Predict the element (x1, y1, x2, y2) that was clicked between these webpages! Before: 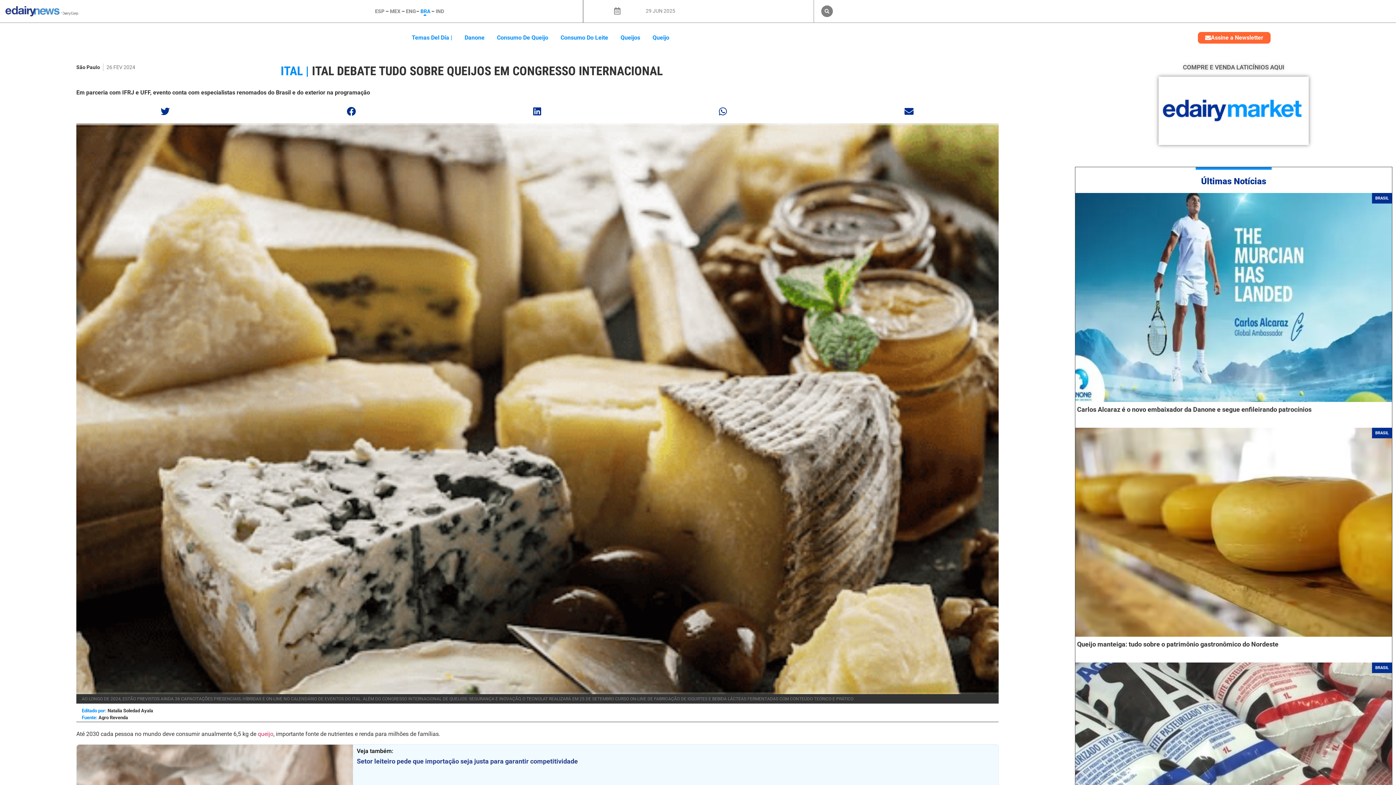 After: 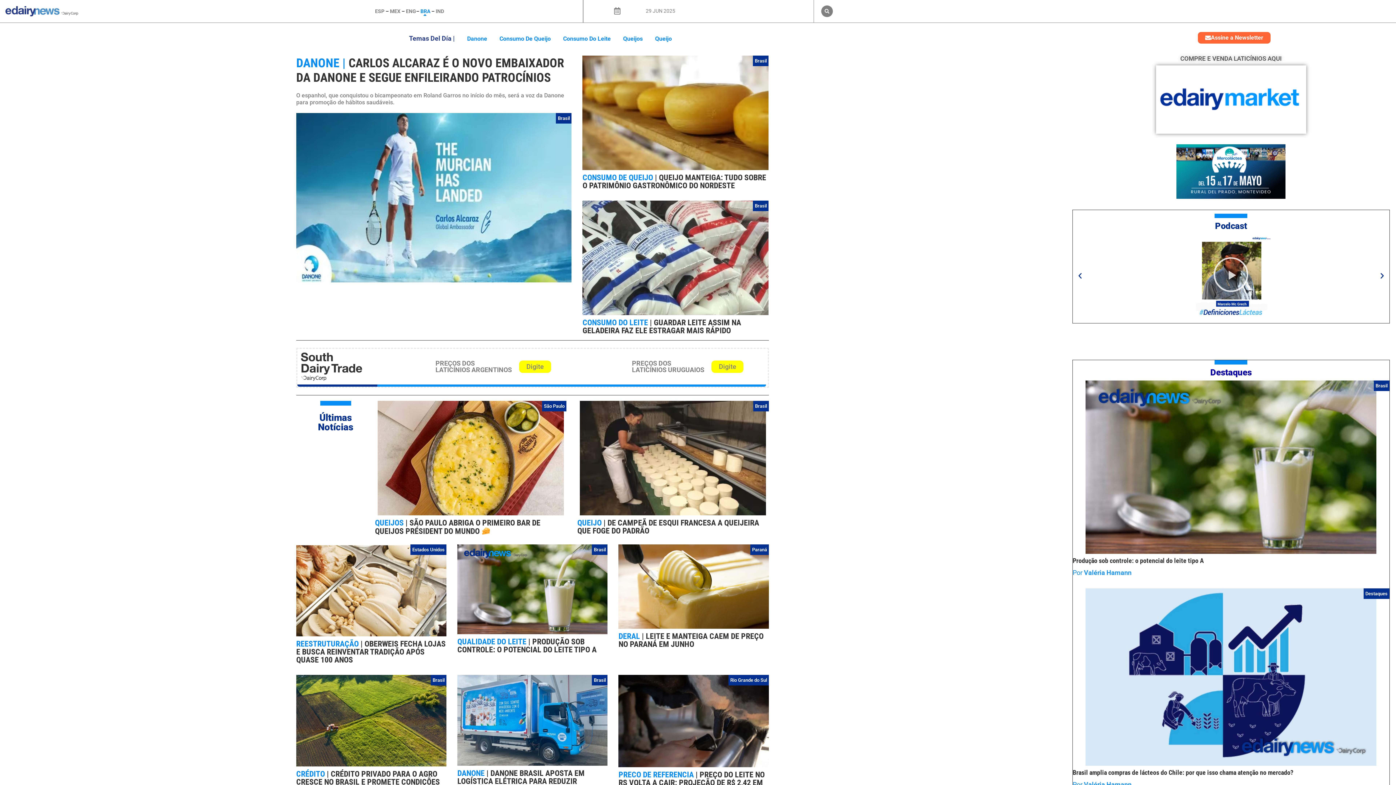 Action: label: BRA bbox: (420, 8, 433, 14)